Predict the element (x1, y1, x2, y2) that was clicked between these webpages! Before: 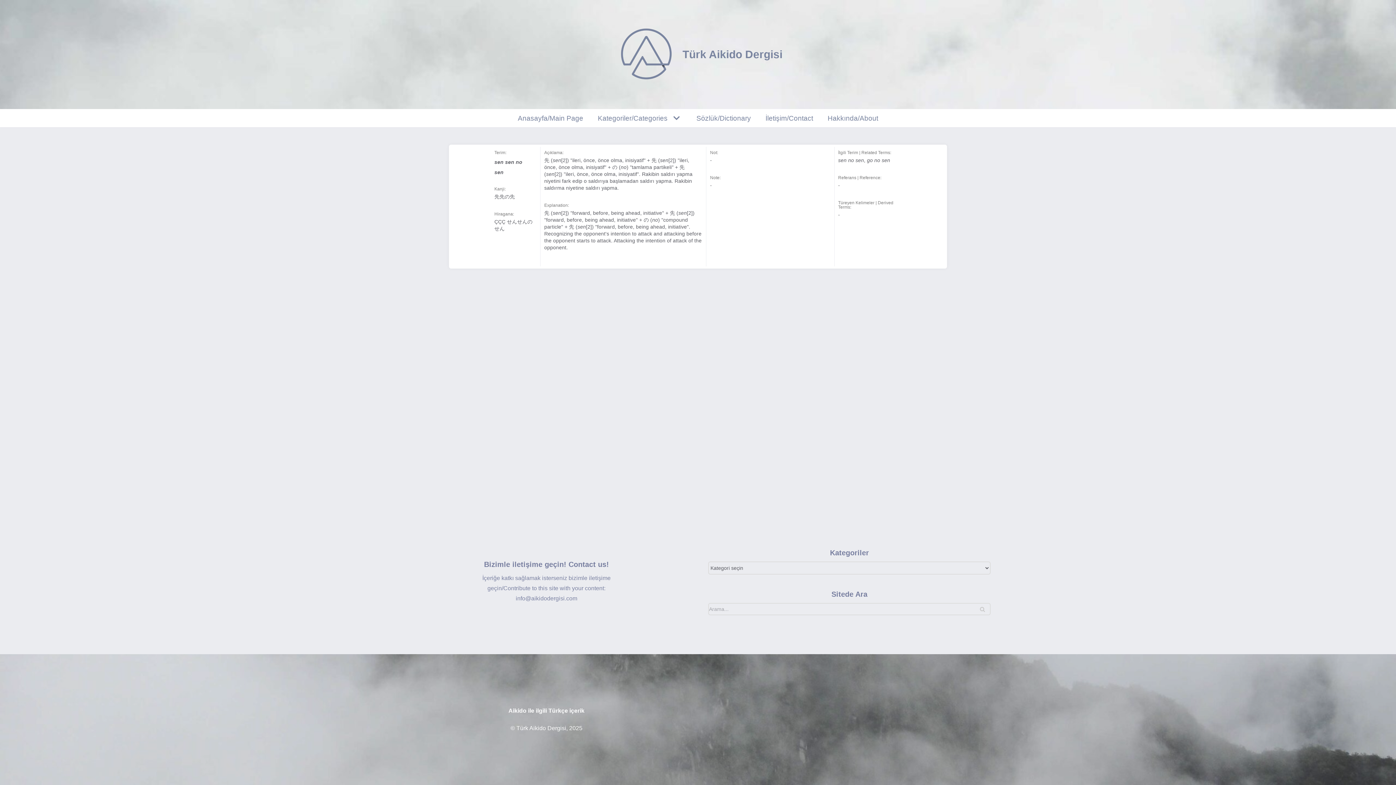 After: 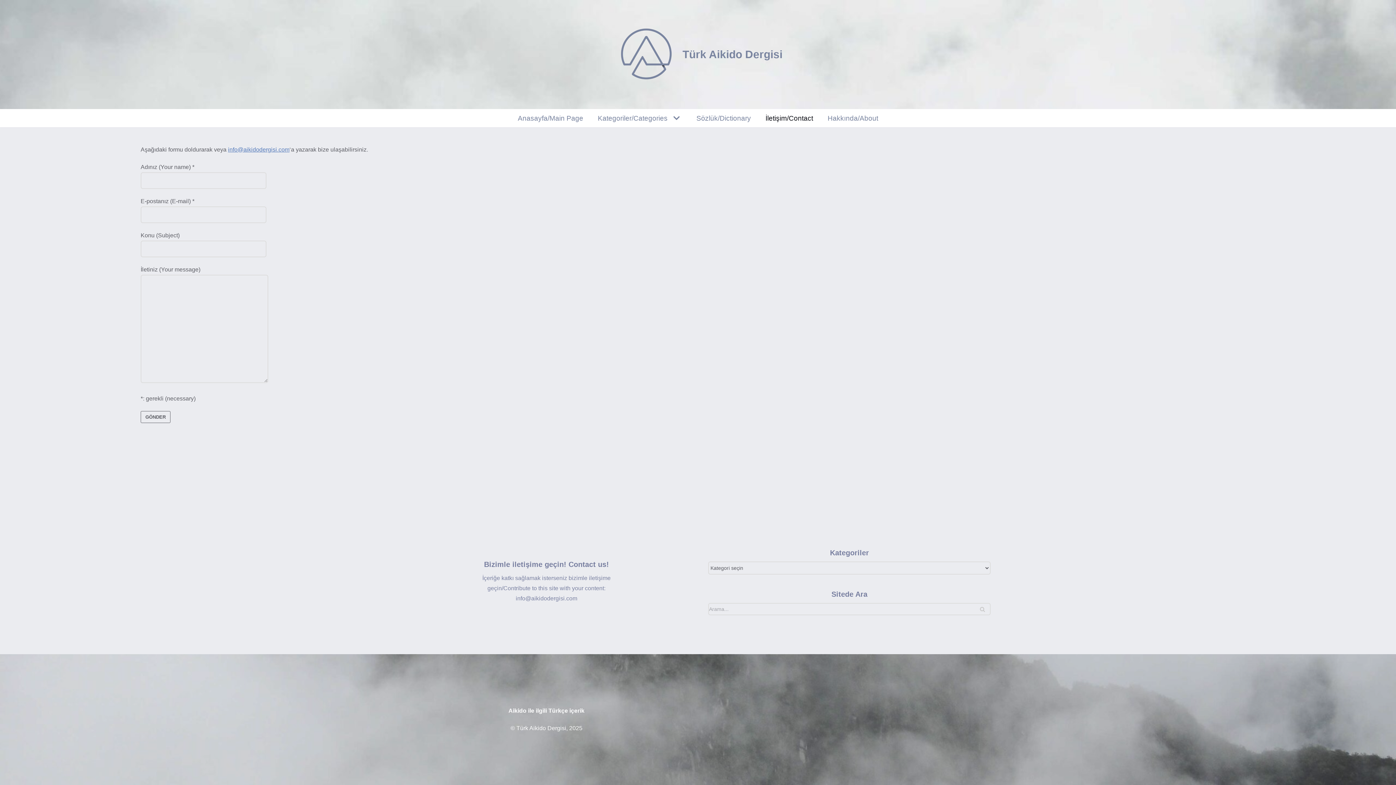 Action: label: İletişim/Contact bbox: (765, 107, 813, 129)